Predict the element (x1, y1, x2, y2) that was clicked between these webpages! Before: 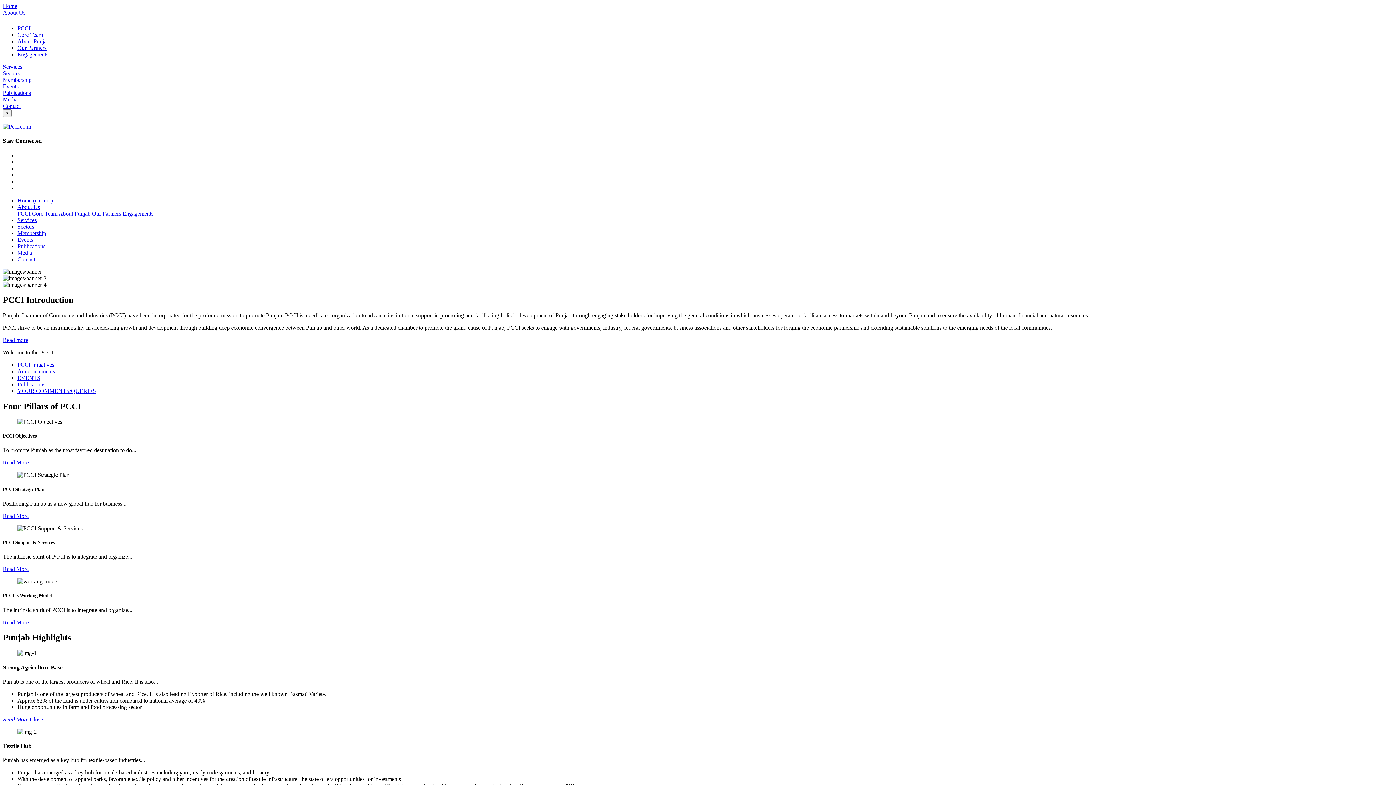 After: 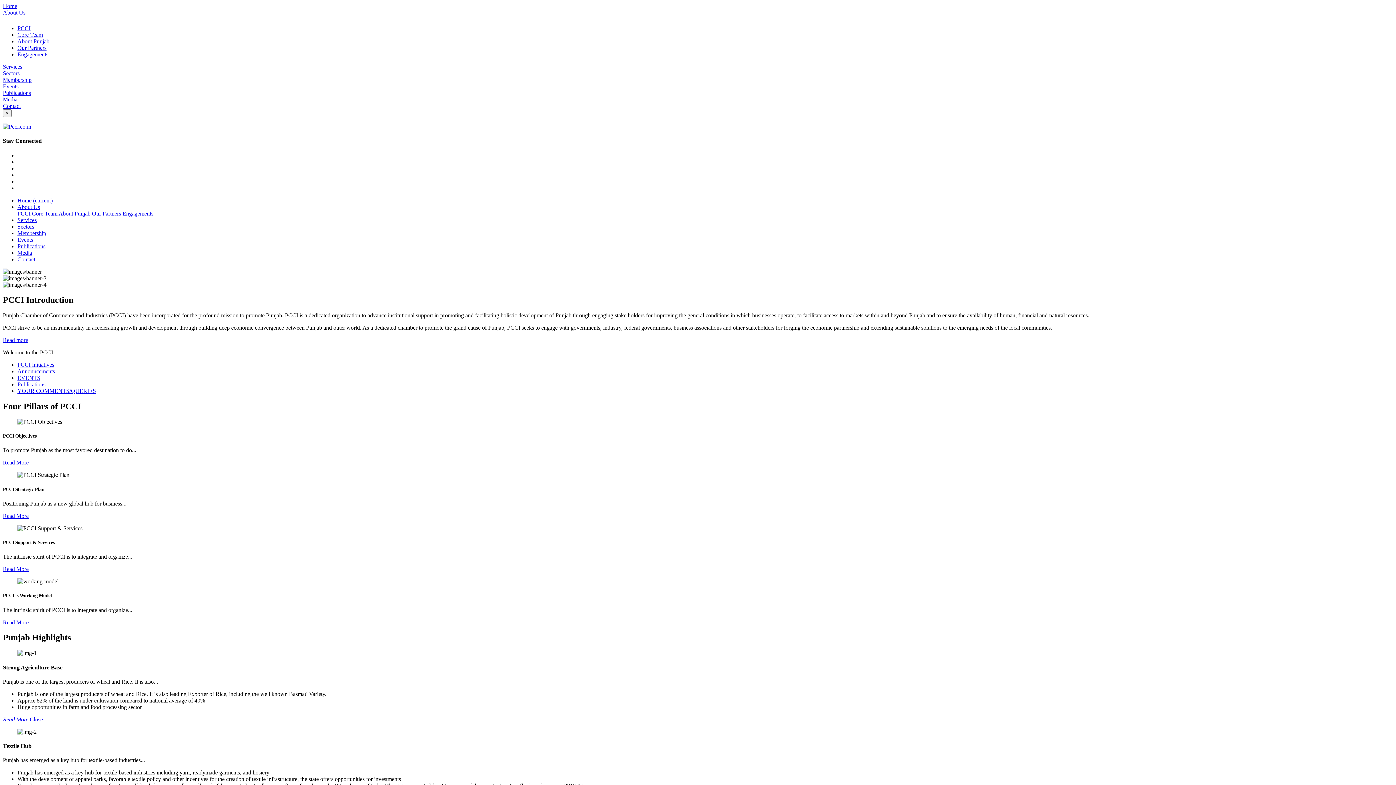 Action: label: Membership bbox: (2, 76, 31, 82)